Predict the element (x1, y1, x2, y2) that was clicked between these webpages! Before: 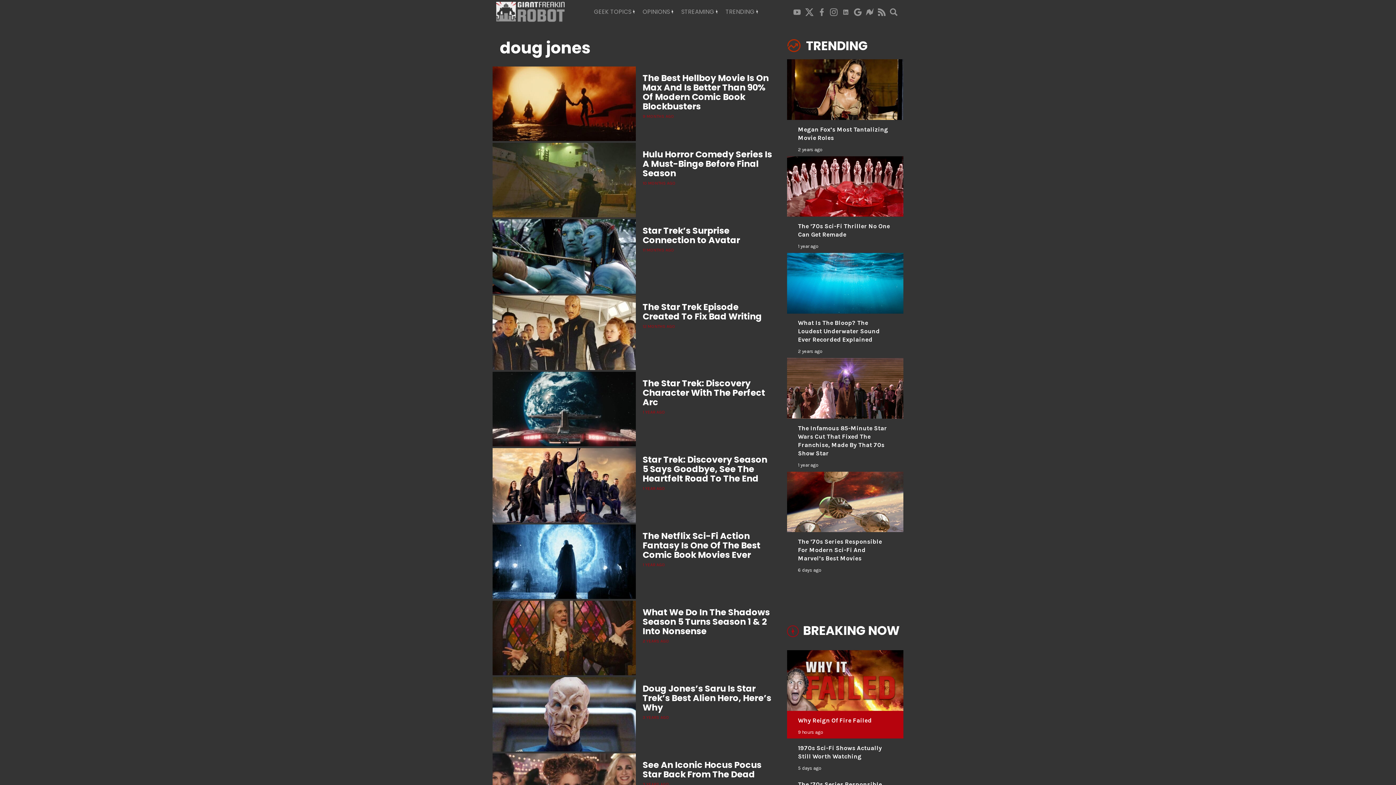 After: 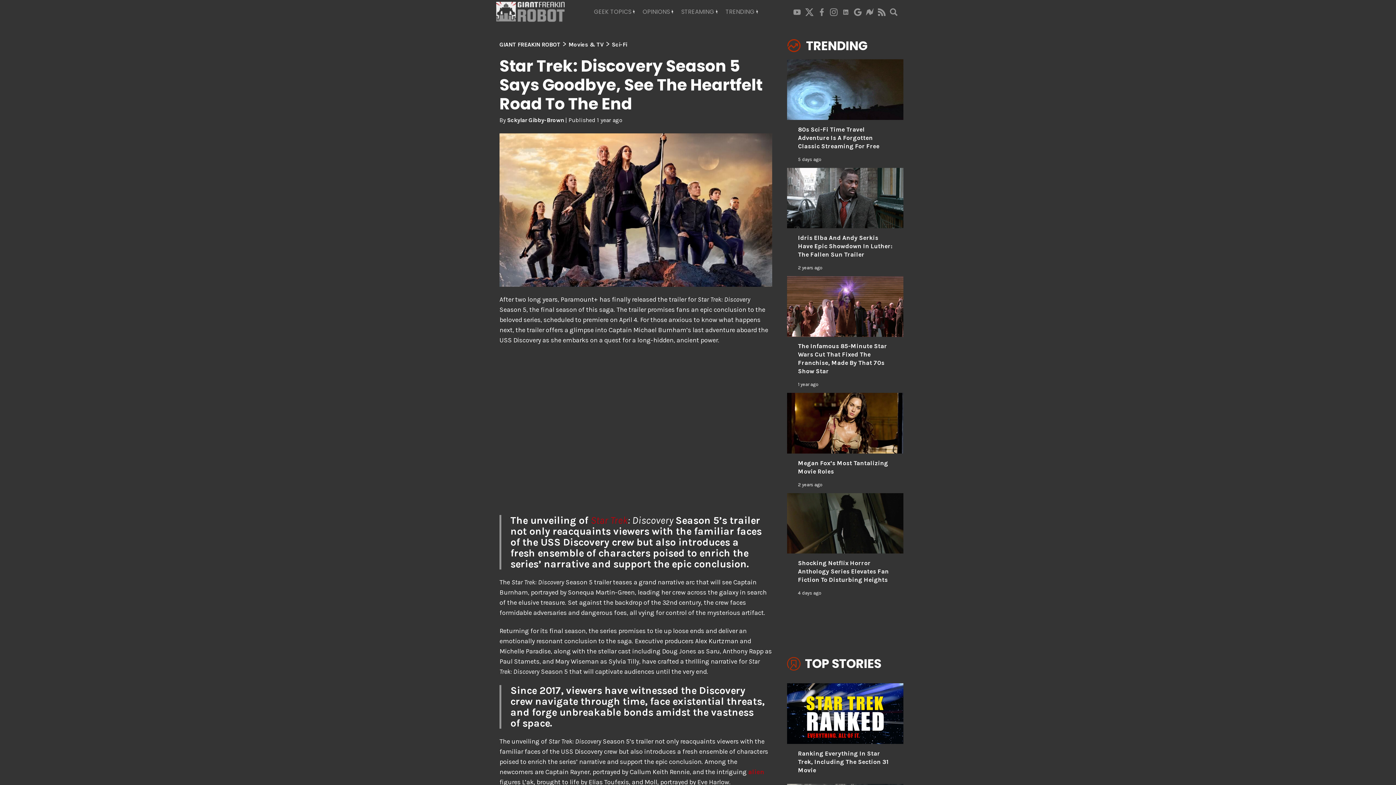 Action: label: Star Trek: Discovery Season 5 Says Goodbye, See The Heartfelt Road To The End bbox: (642, 453, 767, 484)